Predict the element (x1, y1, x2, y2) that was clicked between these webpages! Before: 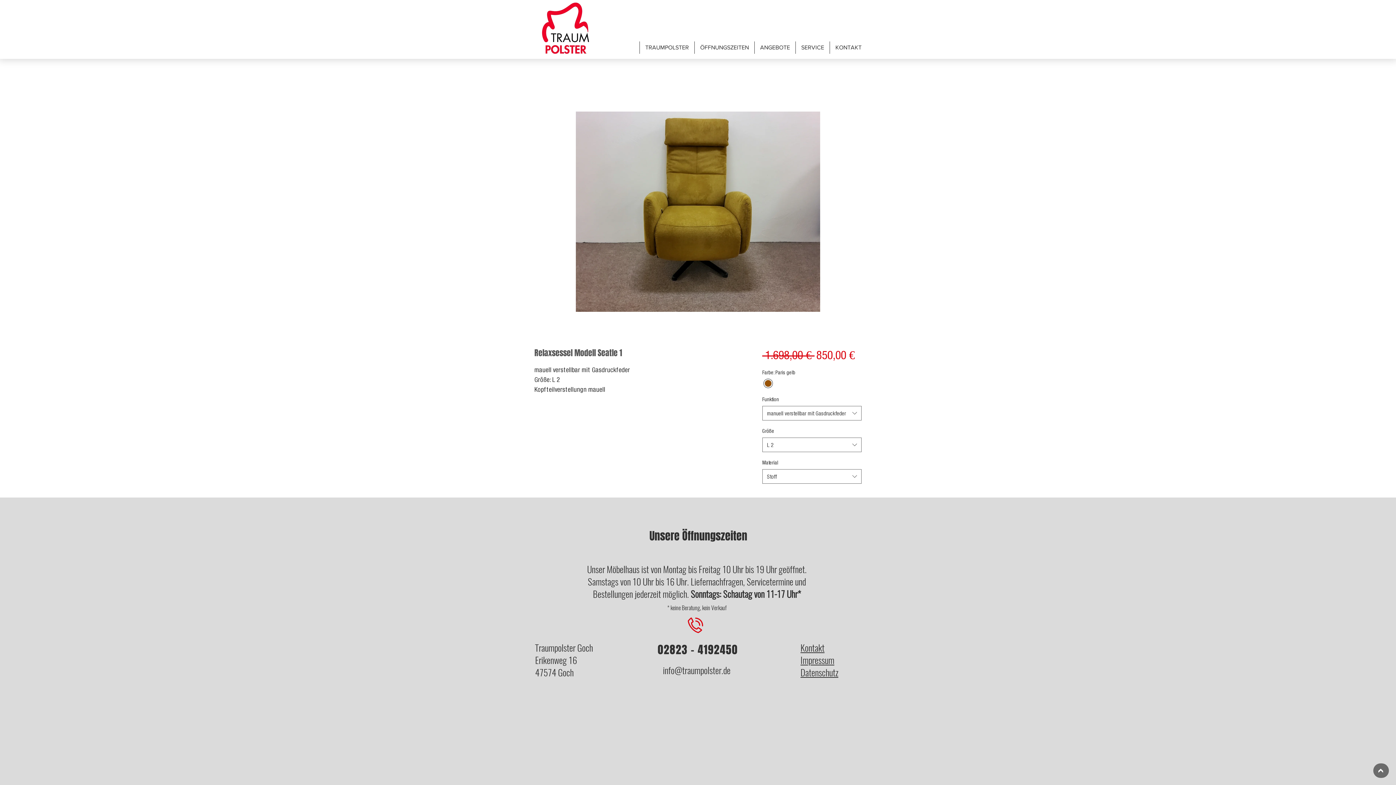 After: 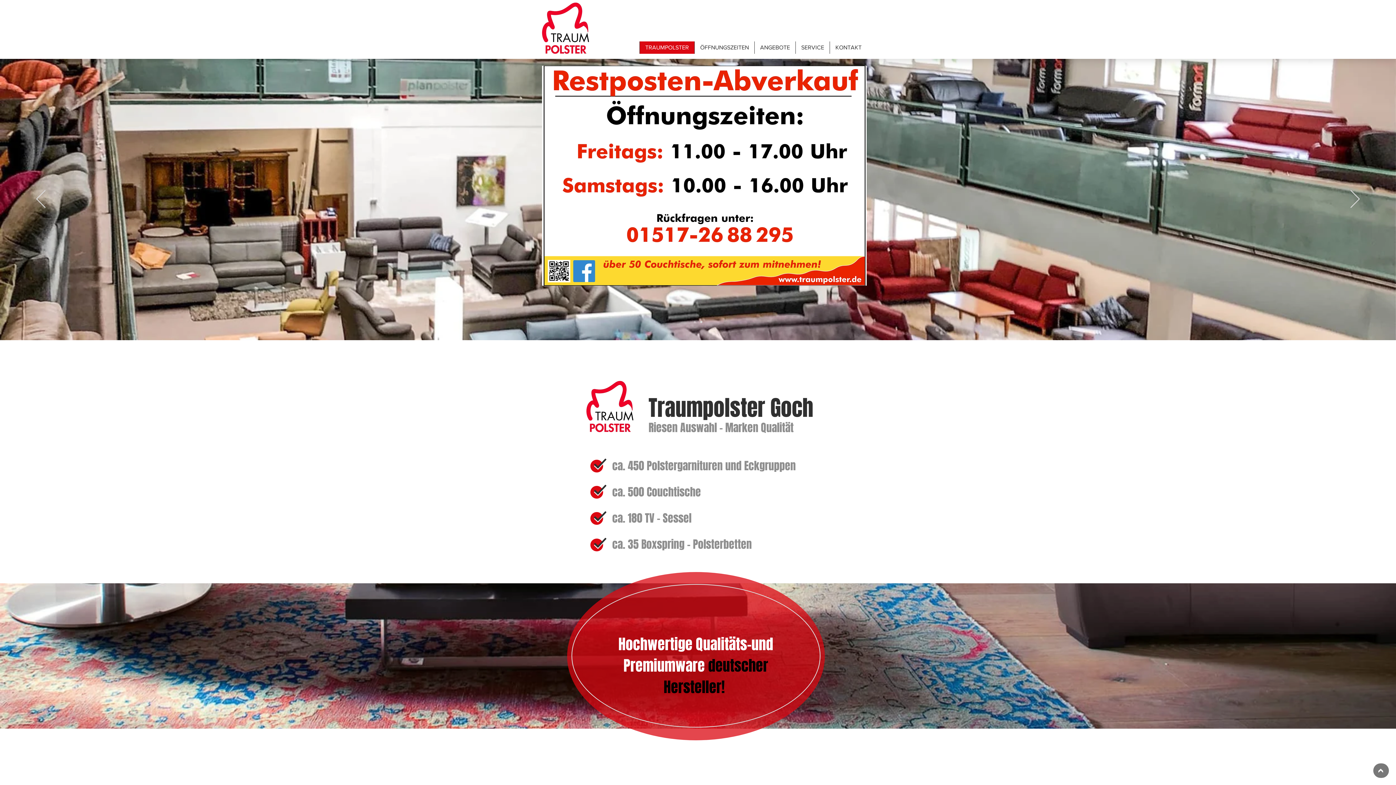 Action: bbox: (694, 41, 754, 53) label: ÖFFNUNGSZEITEN